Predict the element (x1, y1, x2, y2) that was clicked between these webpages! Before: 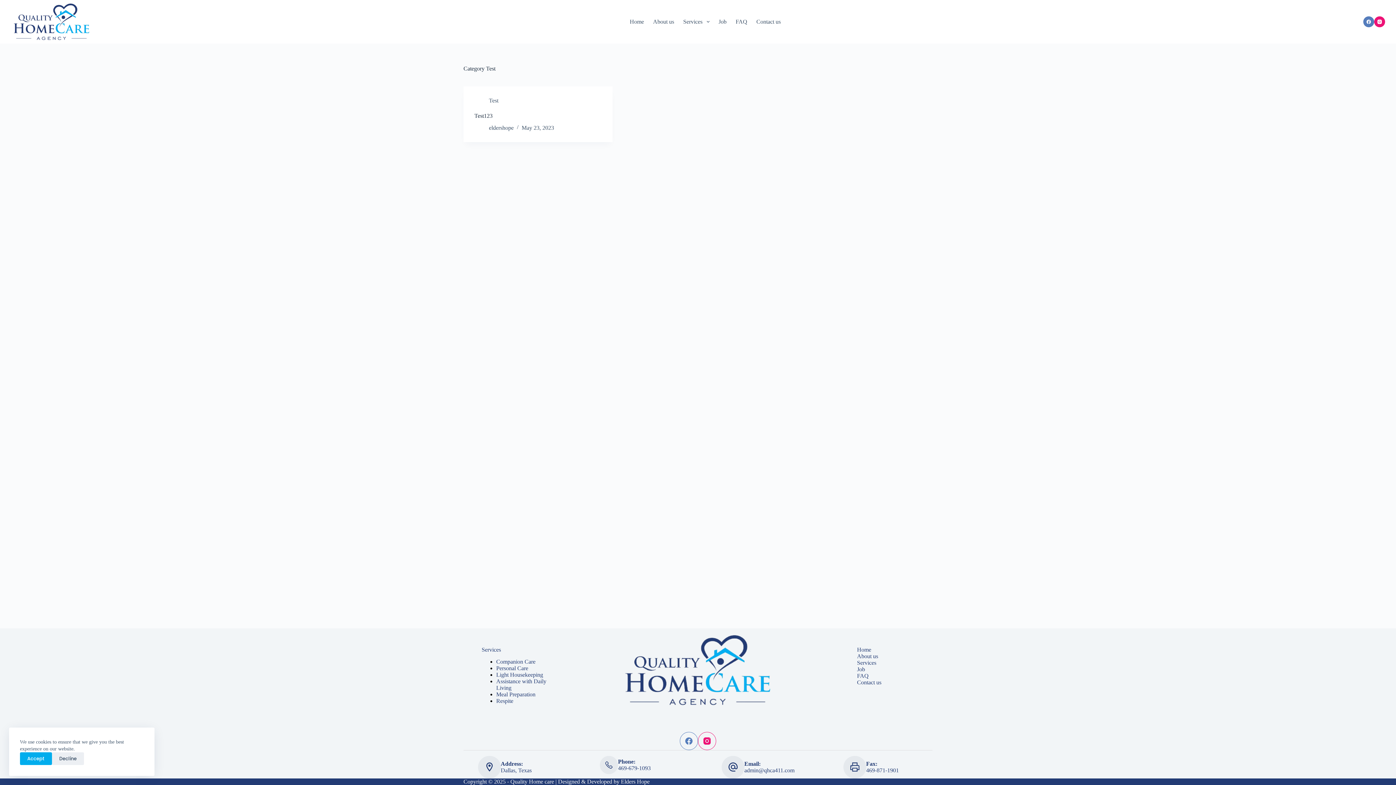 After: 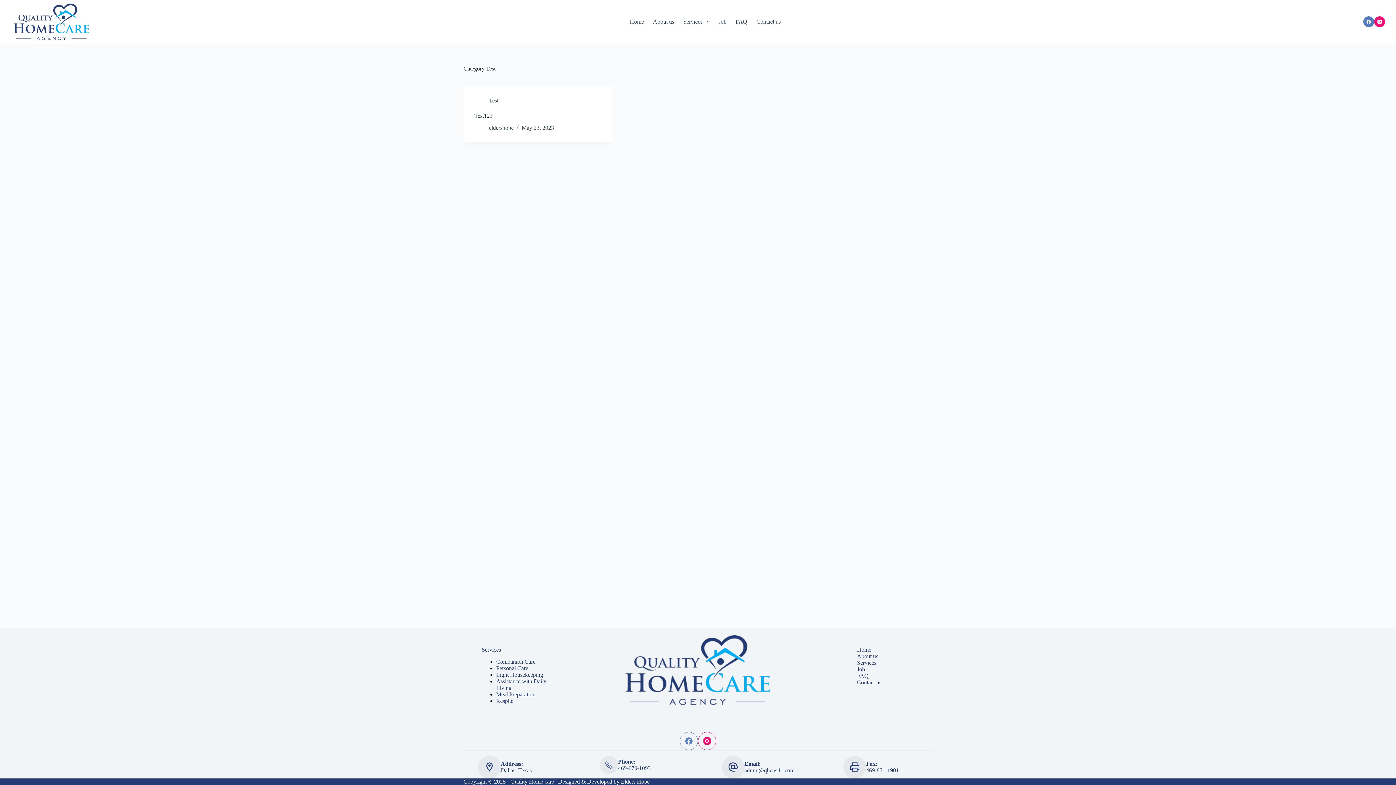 Action: label: Accept bbox: (20, 752, 52, 765)